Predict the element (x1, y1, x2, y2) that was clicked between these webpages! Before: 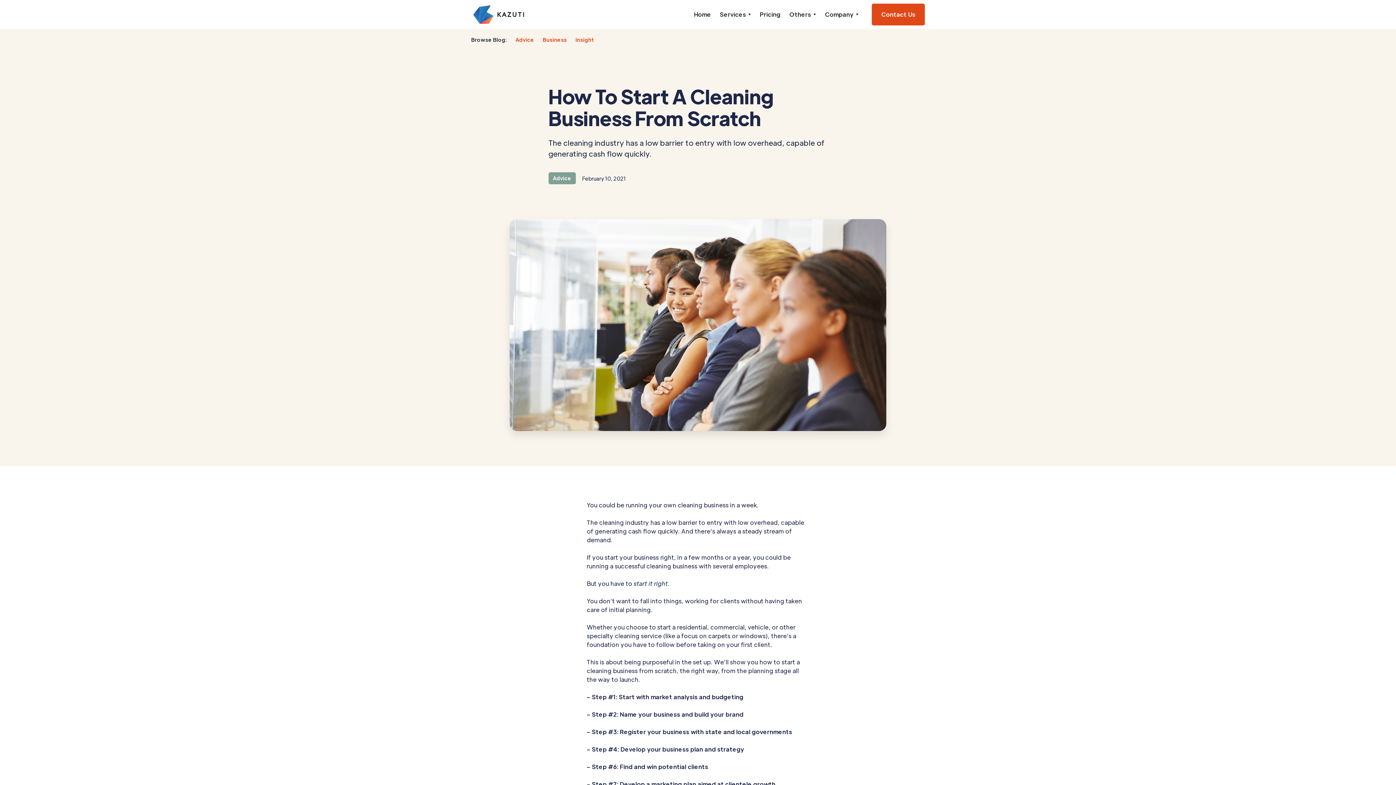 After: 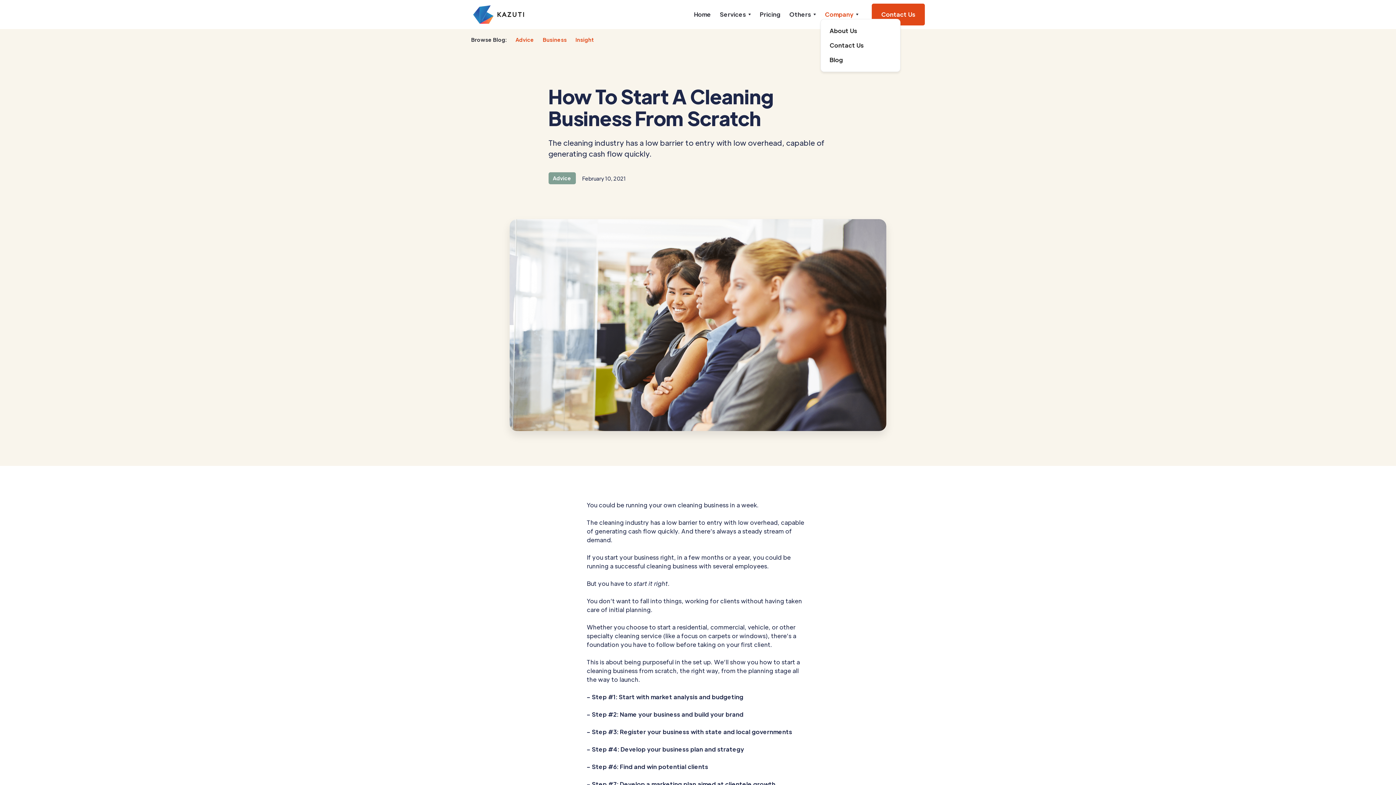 Action: label: Company bbox: (825, 10, 858, 18)